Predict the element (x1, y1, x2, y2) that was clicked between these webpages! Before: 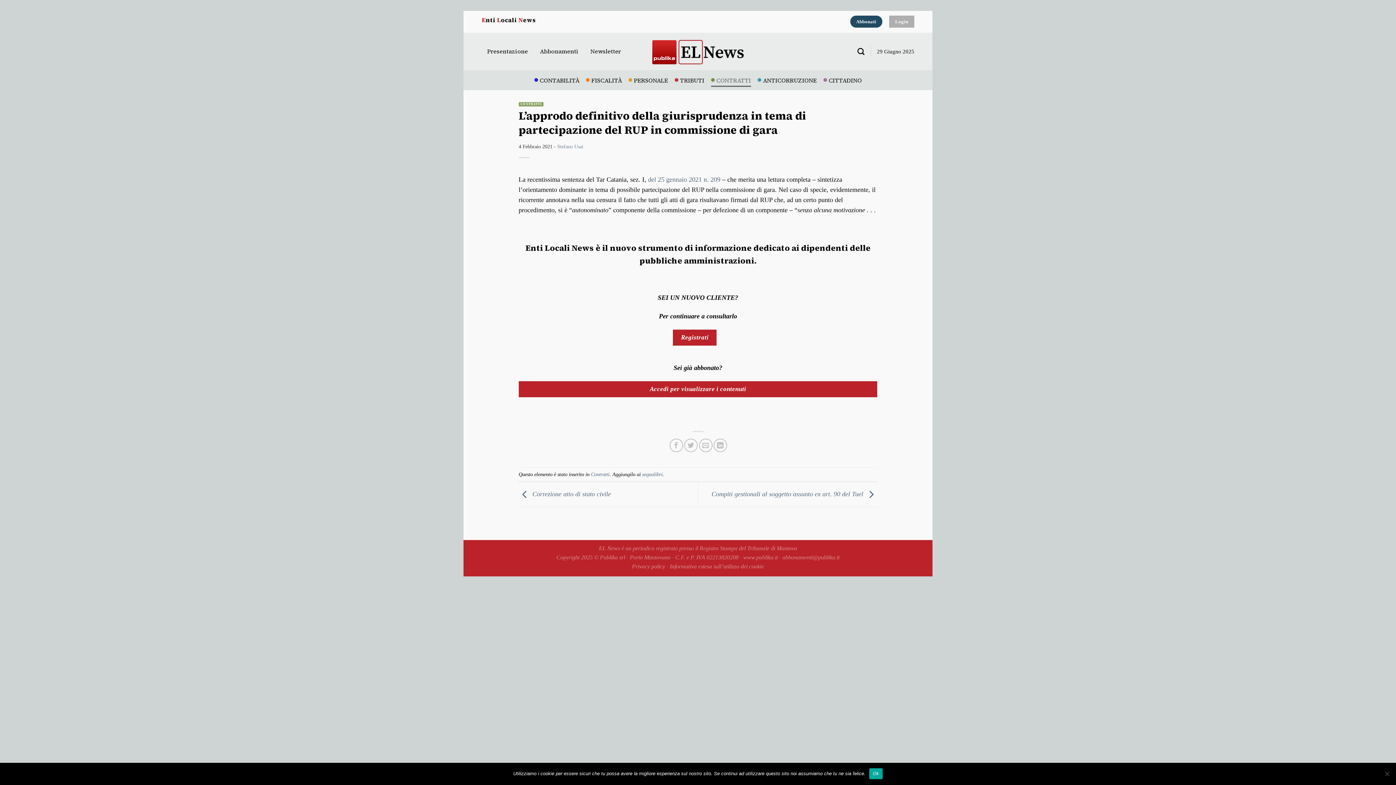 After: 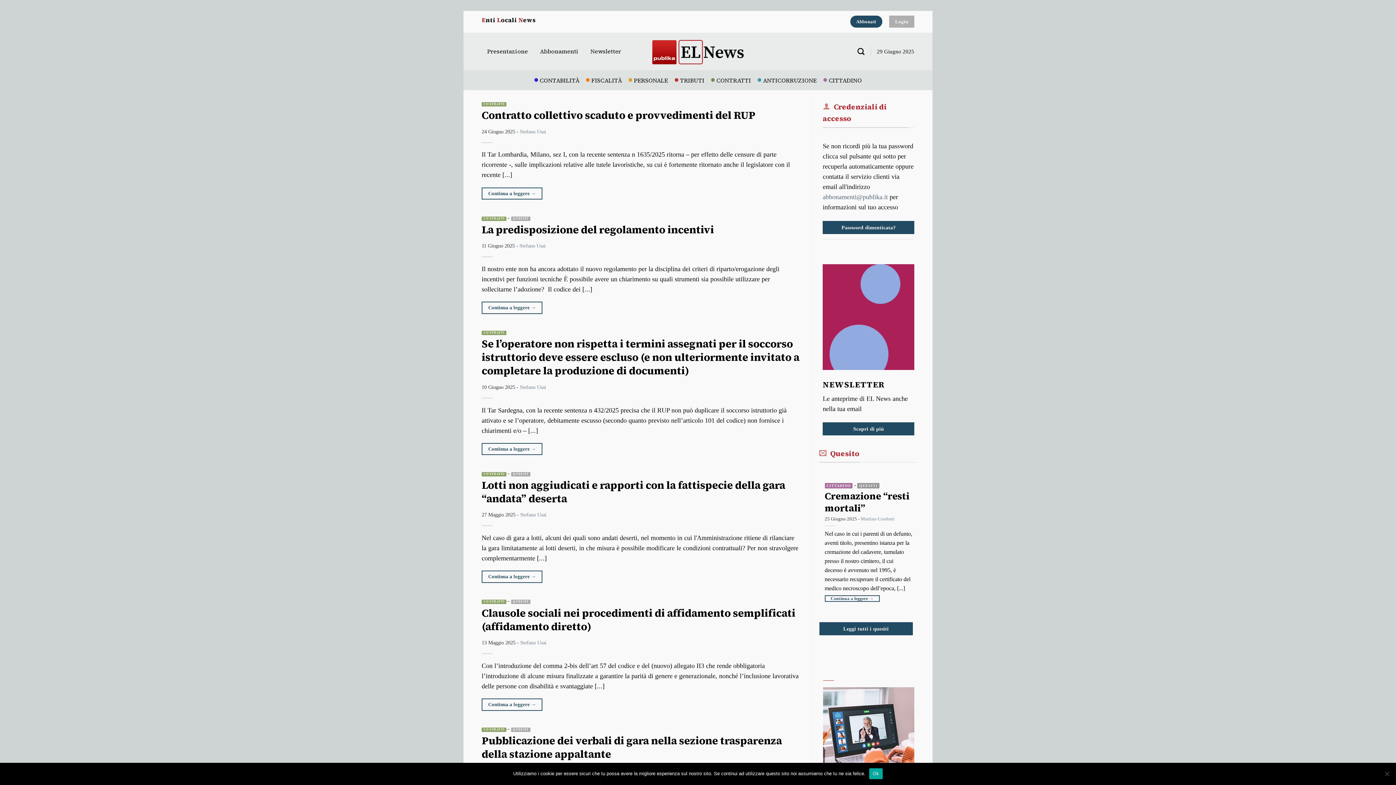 Action: bbox: (557, 143, 583, 149) label: Stefano Usai